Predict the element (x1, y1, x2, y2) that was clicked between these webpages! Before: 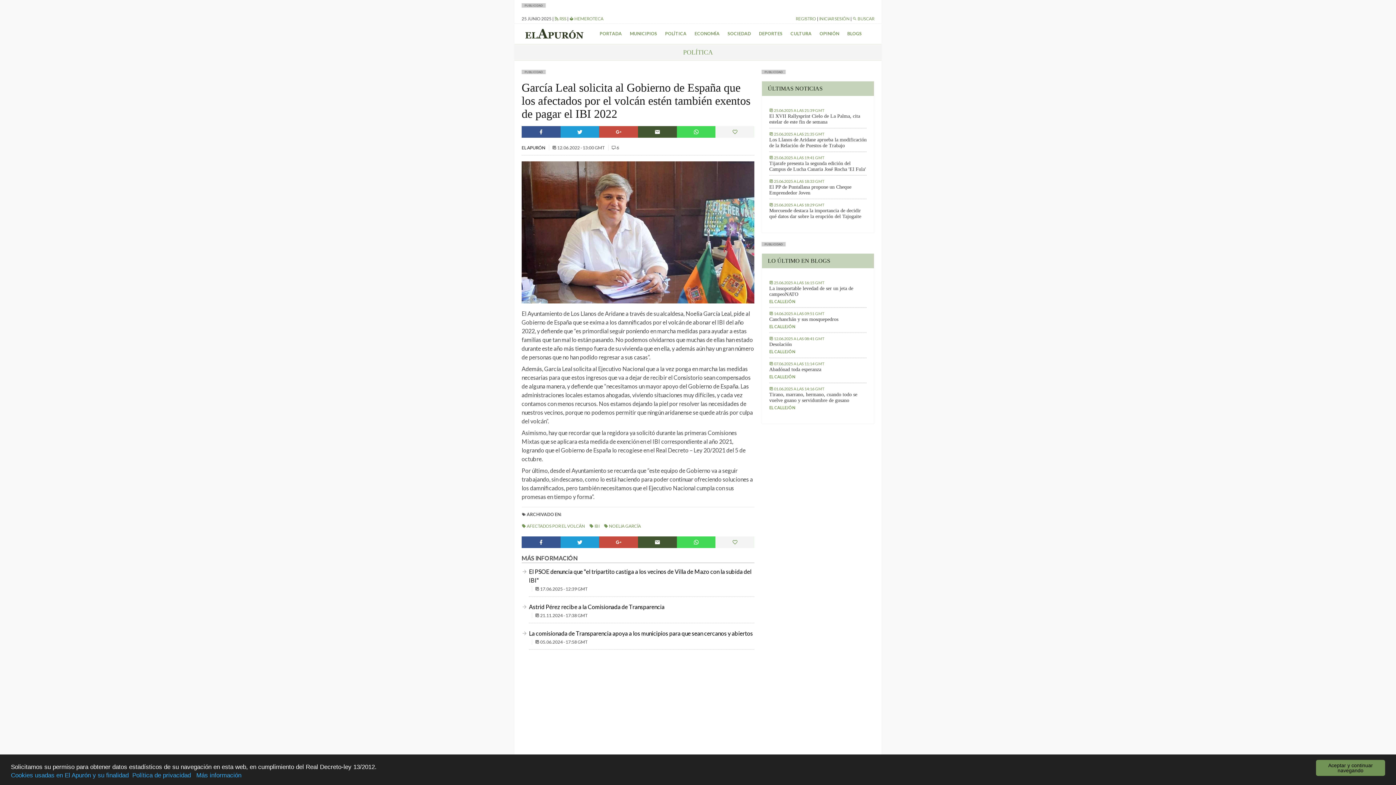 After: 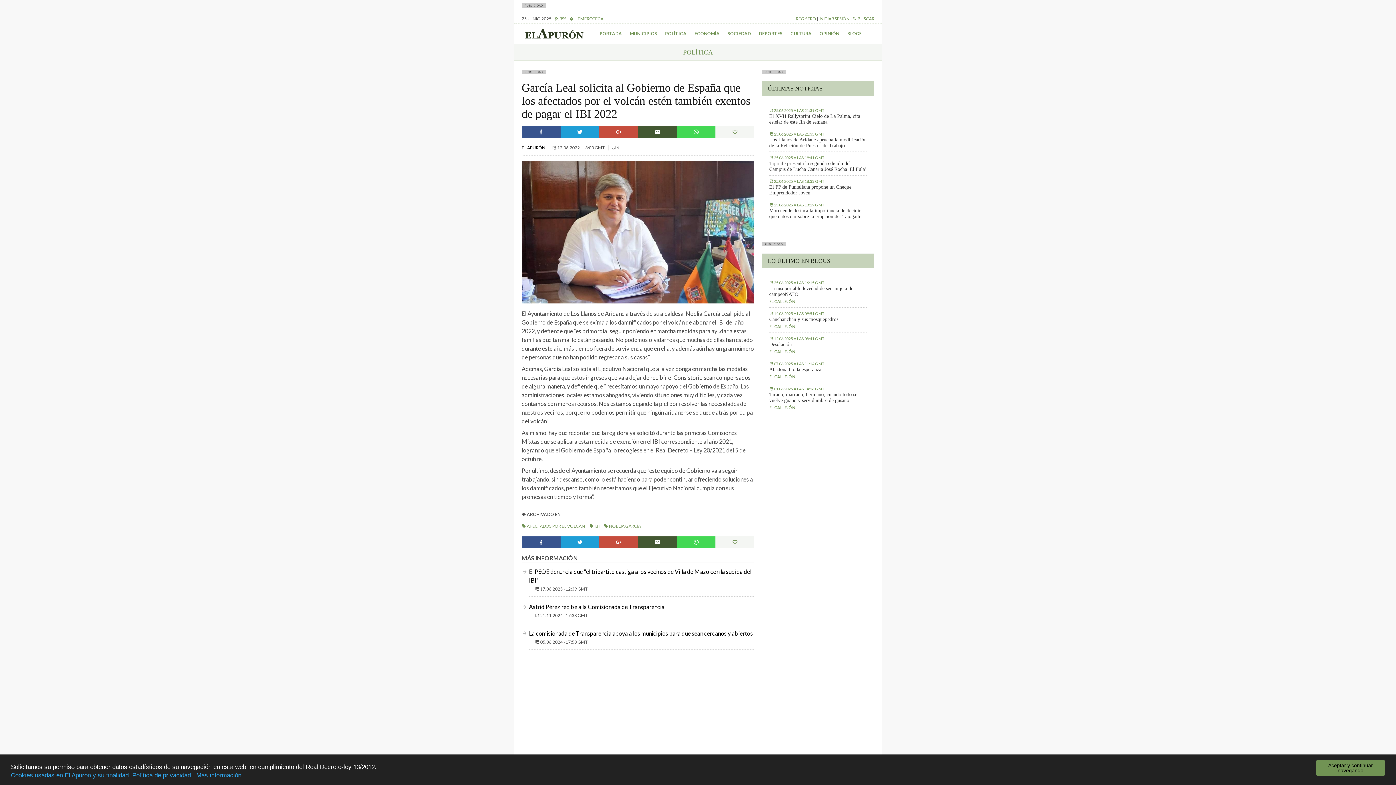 Action: bbox: (599, 536, 638, 548)